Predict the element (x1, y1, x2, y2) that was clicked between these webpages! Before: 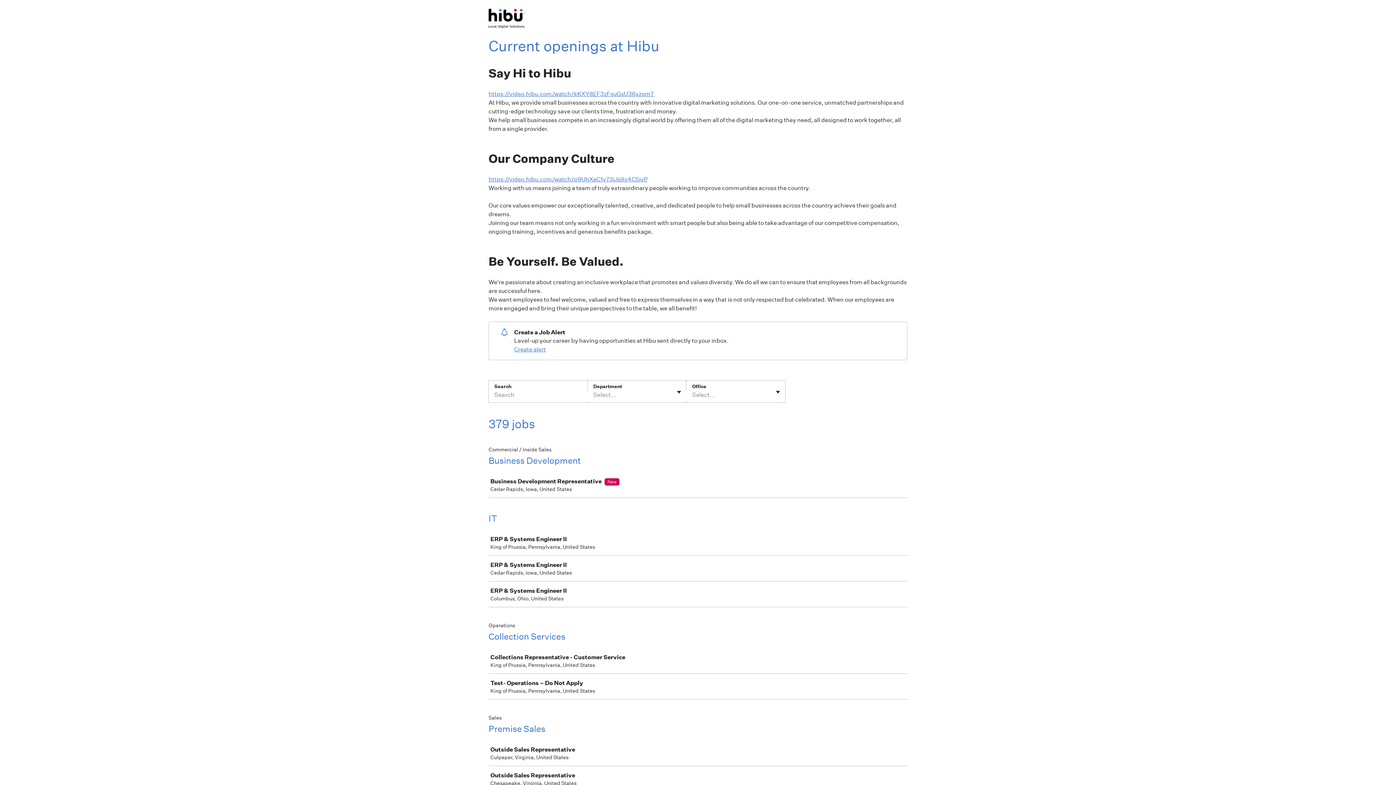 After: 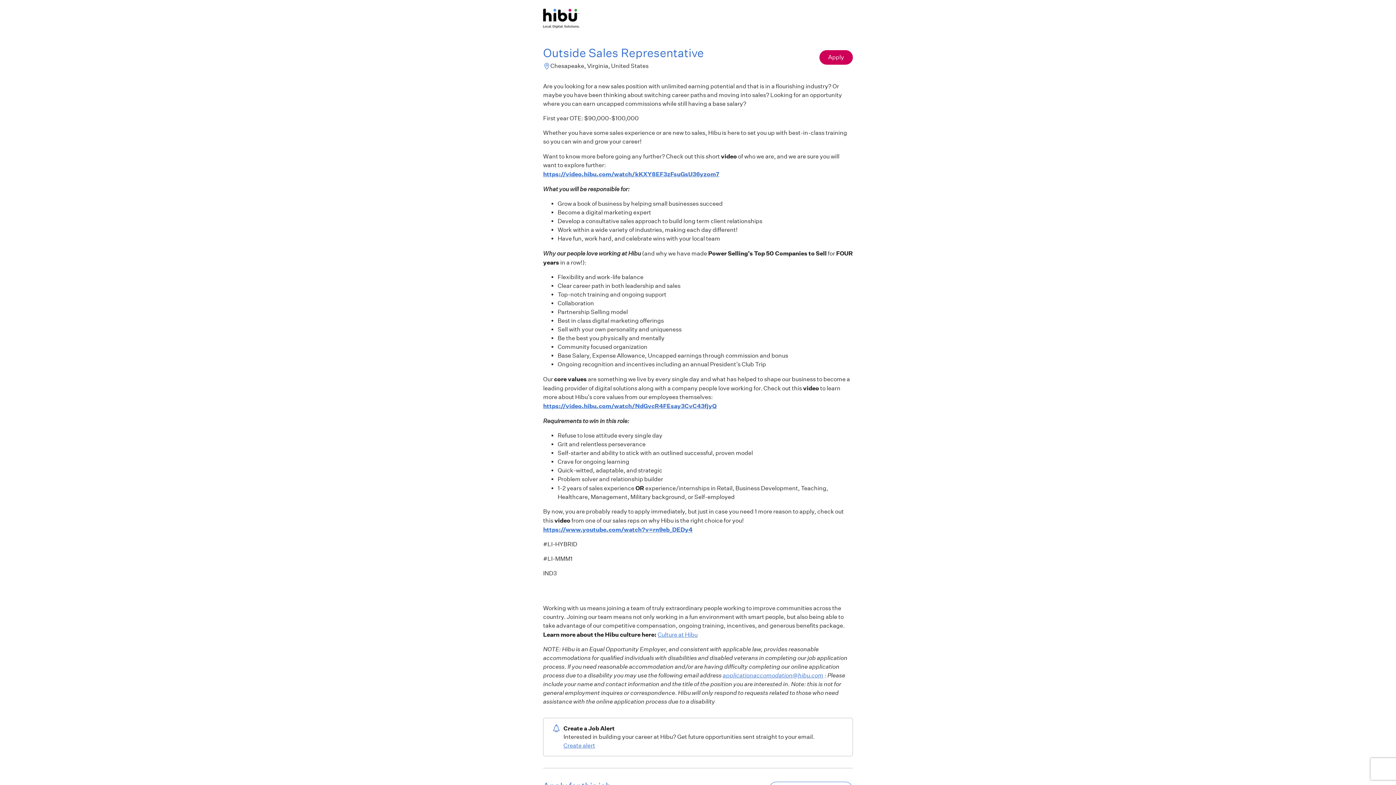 Action: label: Outside Sales Representative

Chesapeake, Virginia, United States bbox: (489, 766, 910, 791)